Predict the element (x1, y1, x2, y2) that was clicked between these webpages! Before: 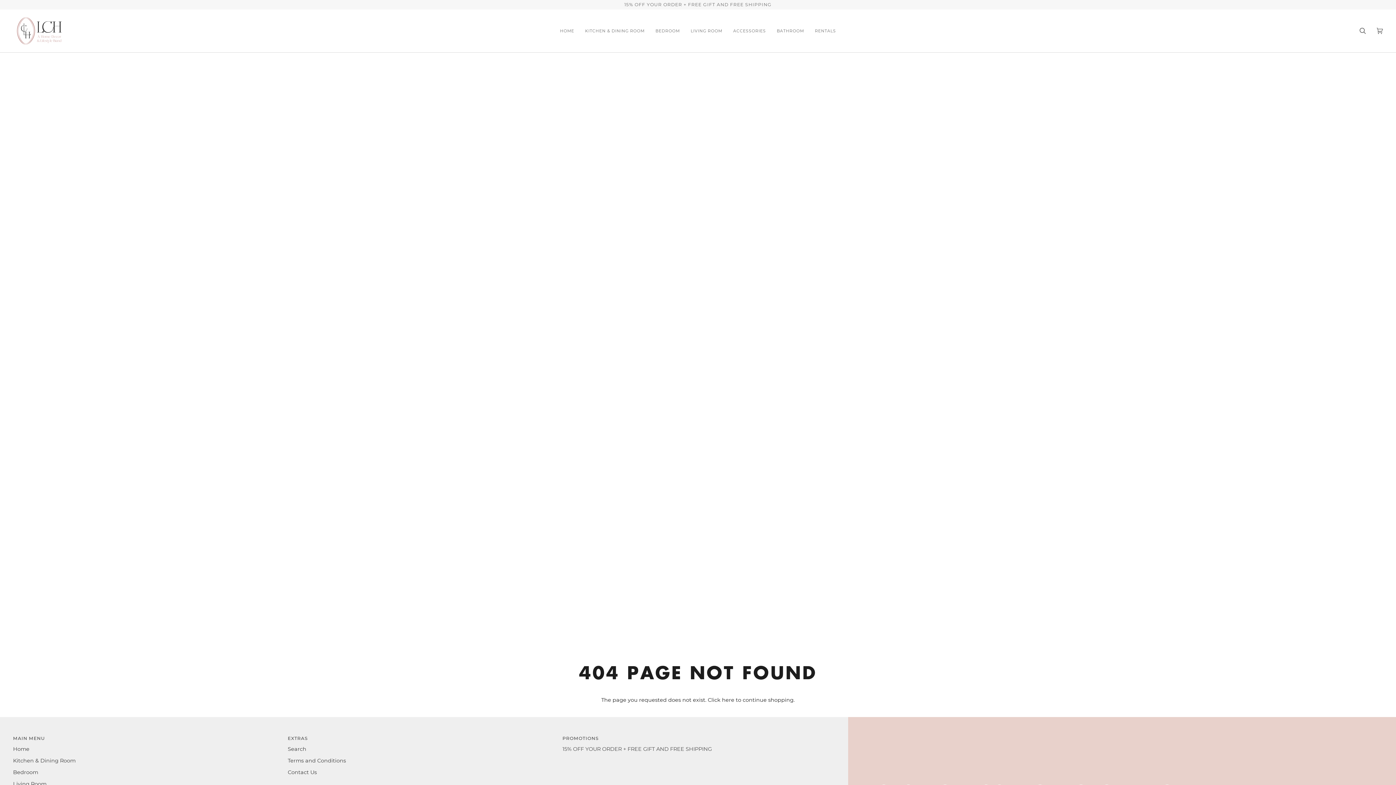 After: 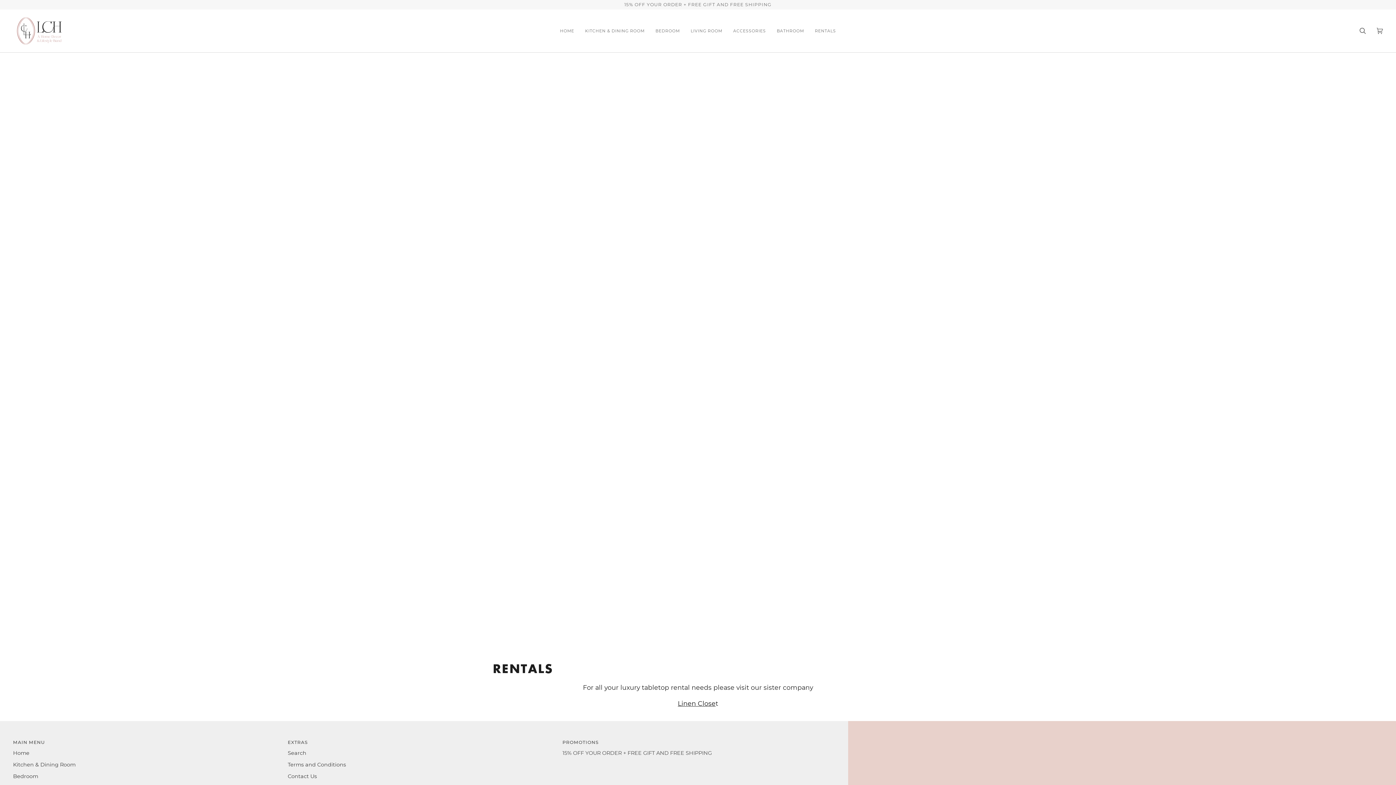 Action: label: RENTALS bbox: (809, 9, 841, 52)